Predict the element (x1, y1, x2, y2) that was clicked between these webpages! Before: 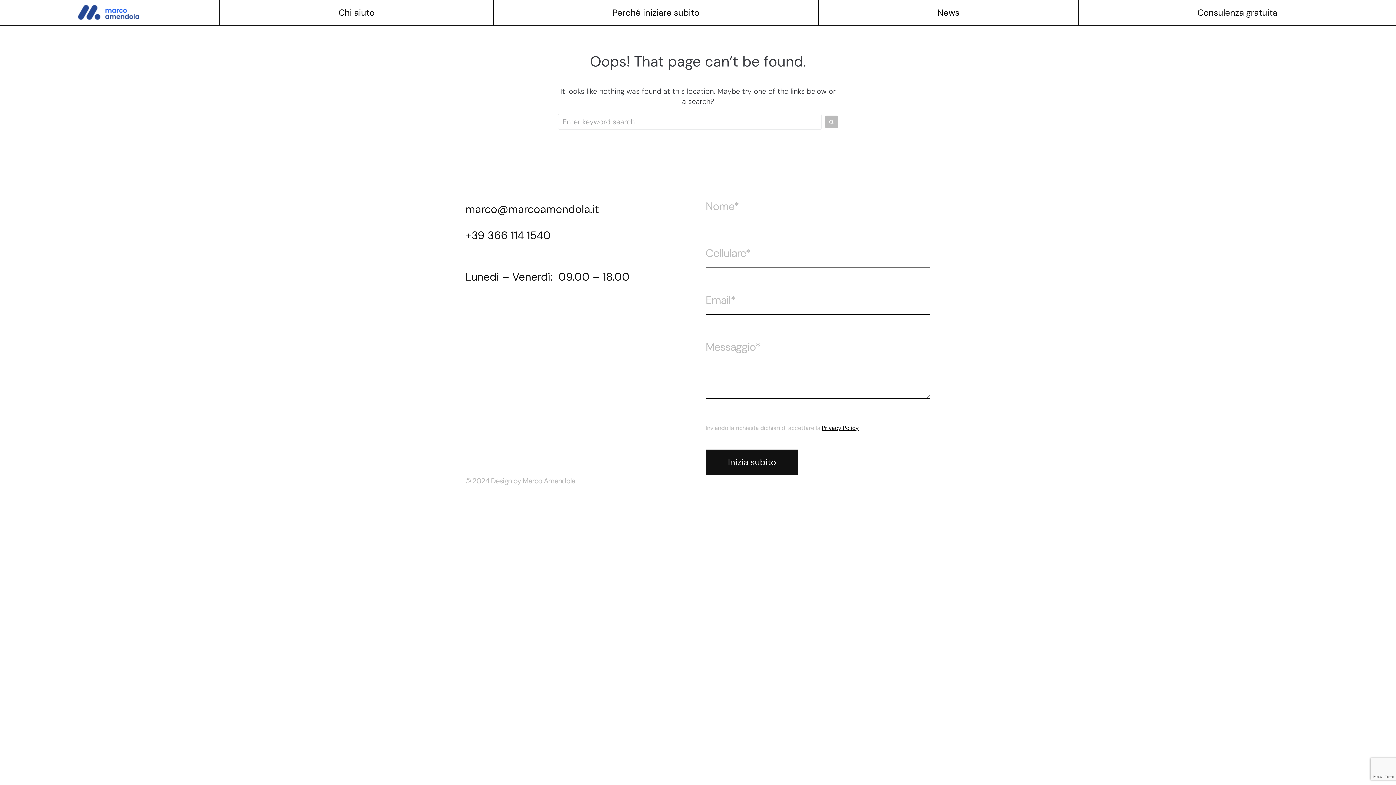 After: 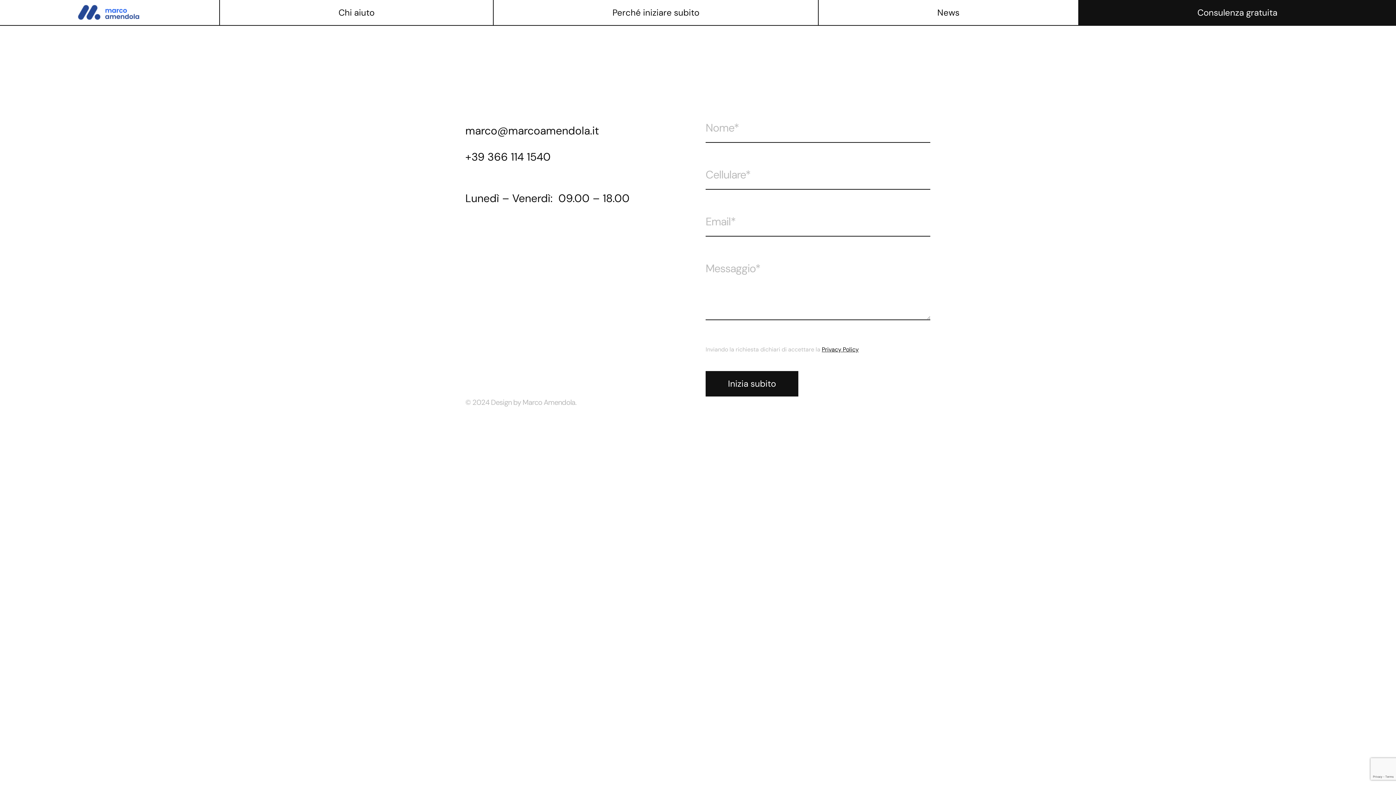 Action: label: Consulenza gratuita bbox: (1078, 0, 1396, 25)